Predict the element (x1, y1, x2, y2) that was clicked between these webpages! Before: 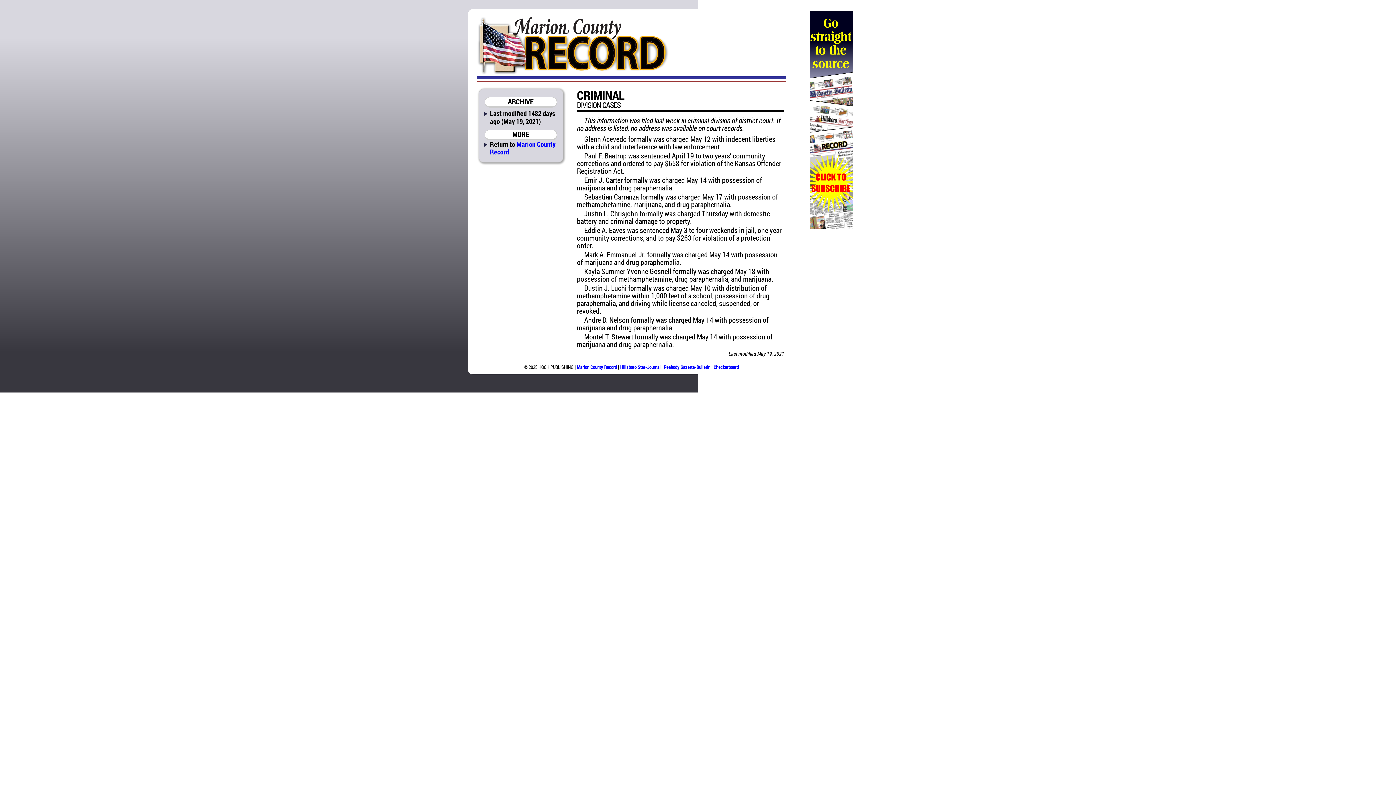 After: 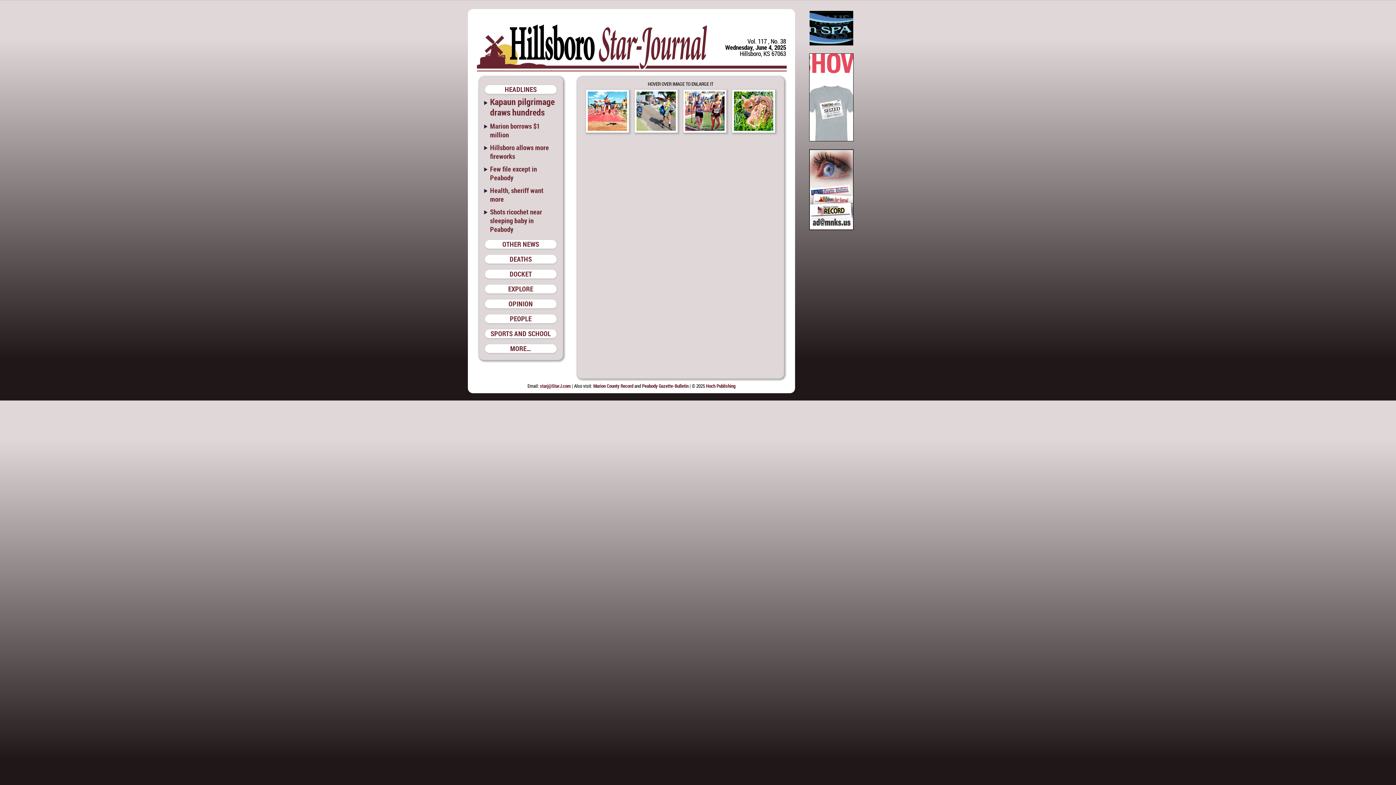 Action: bbox: (620, 364, 660, 370) label: Hillsboro Star-Journal